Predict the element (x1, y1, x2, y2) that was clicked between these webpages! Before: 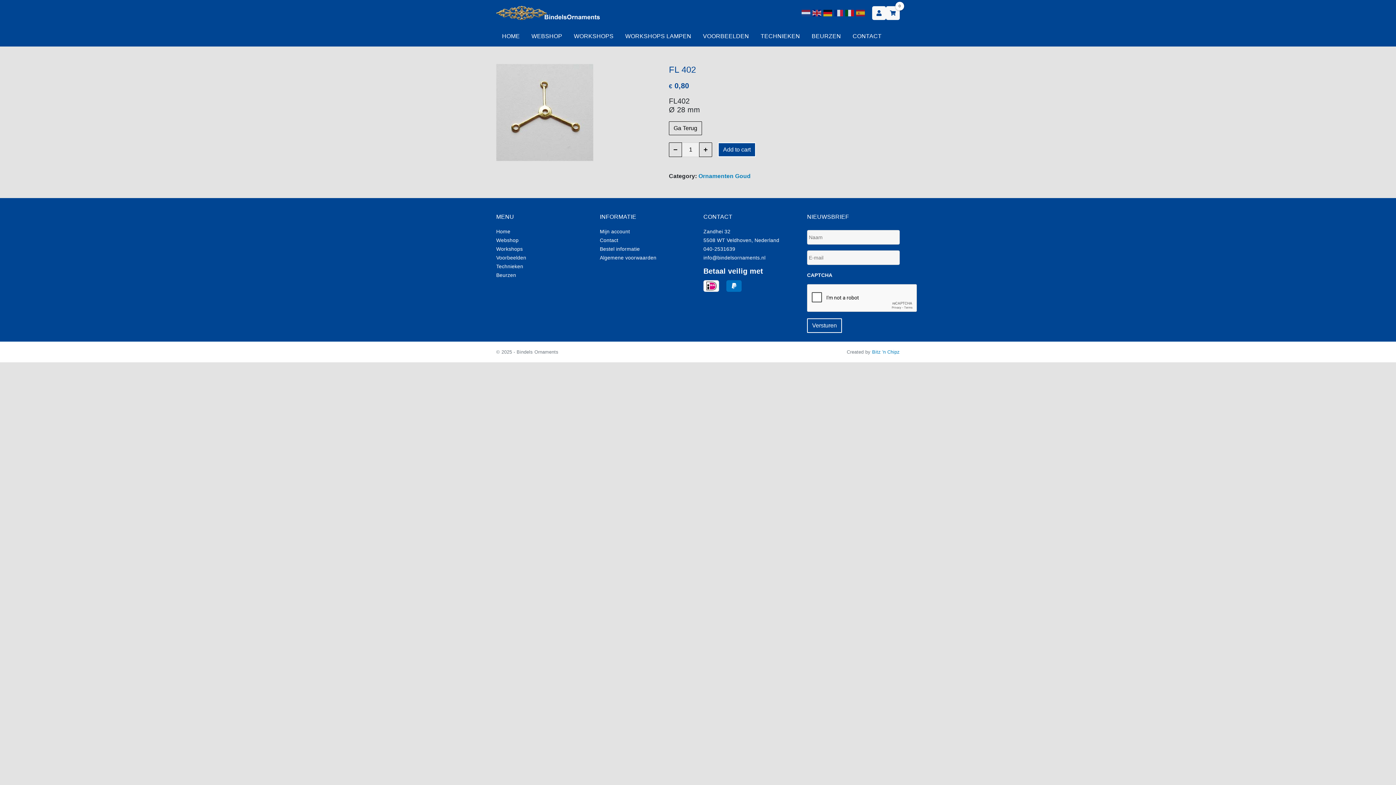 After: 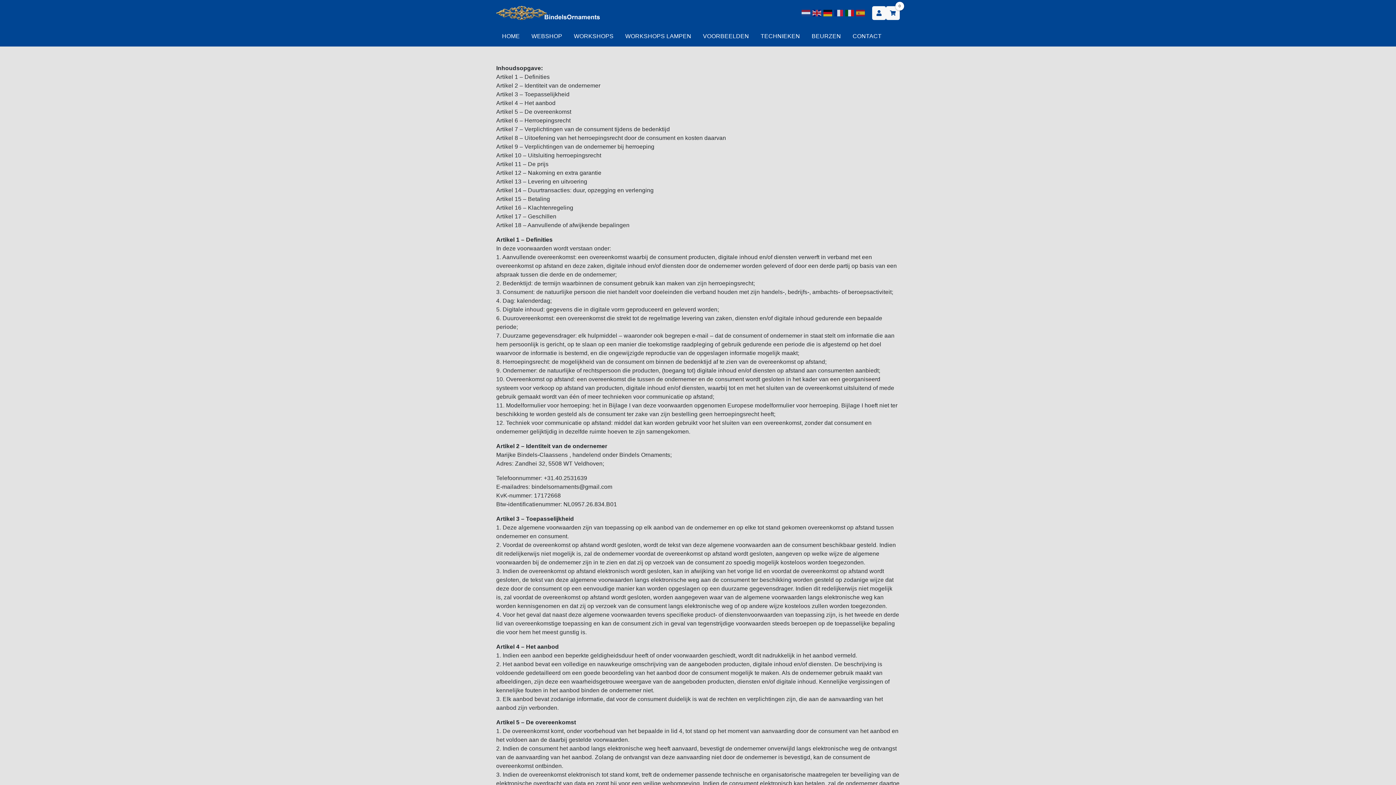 Action: bbox: (600, 254, 656, 260) label: Algemene voorwaarden